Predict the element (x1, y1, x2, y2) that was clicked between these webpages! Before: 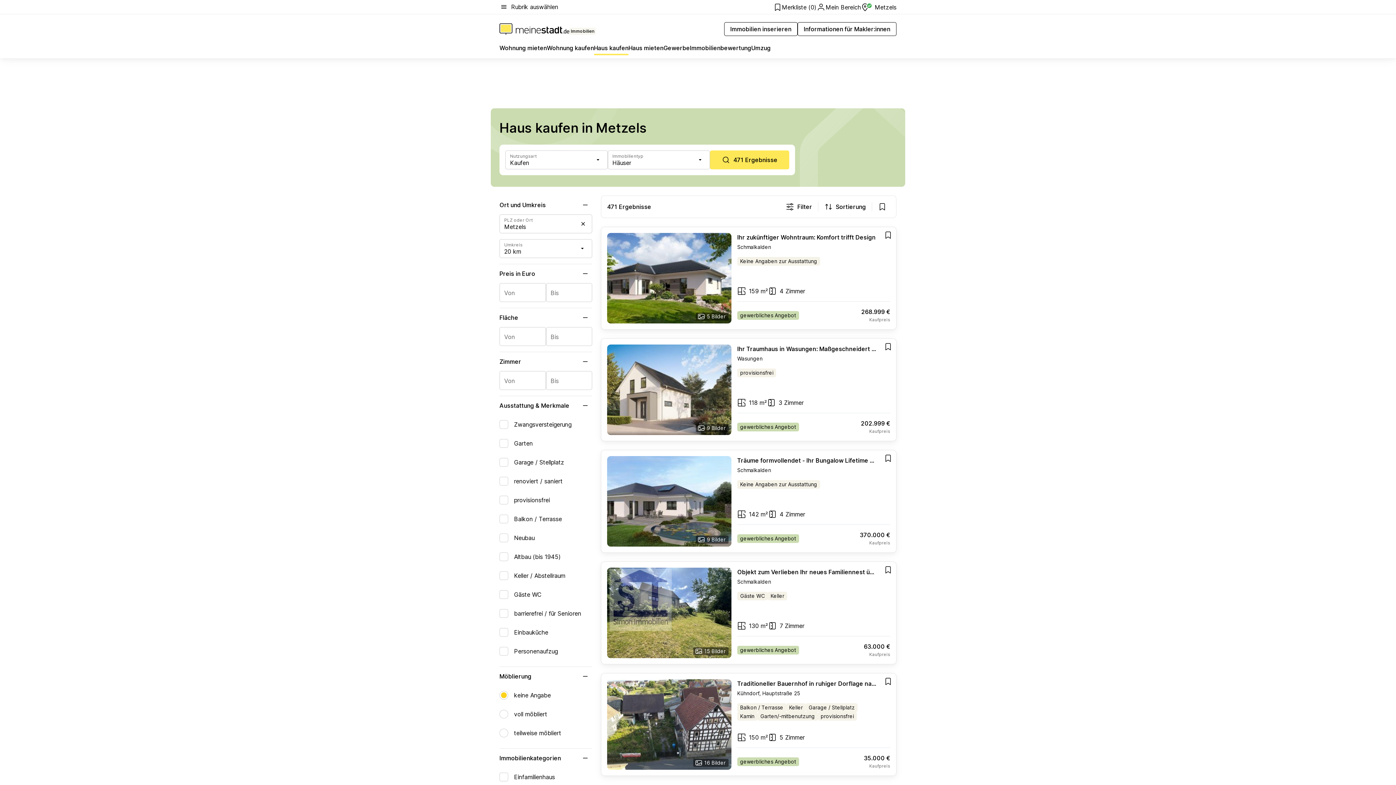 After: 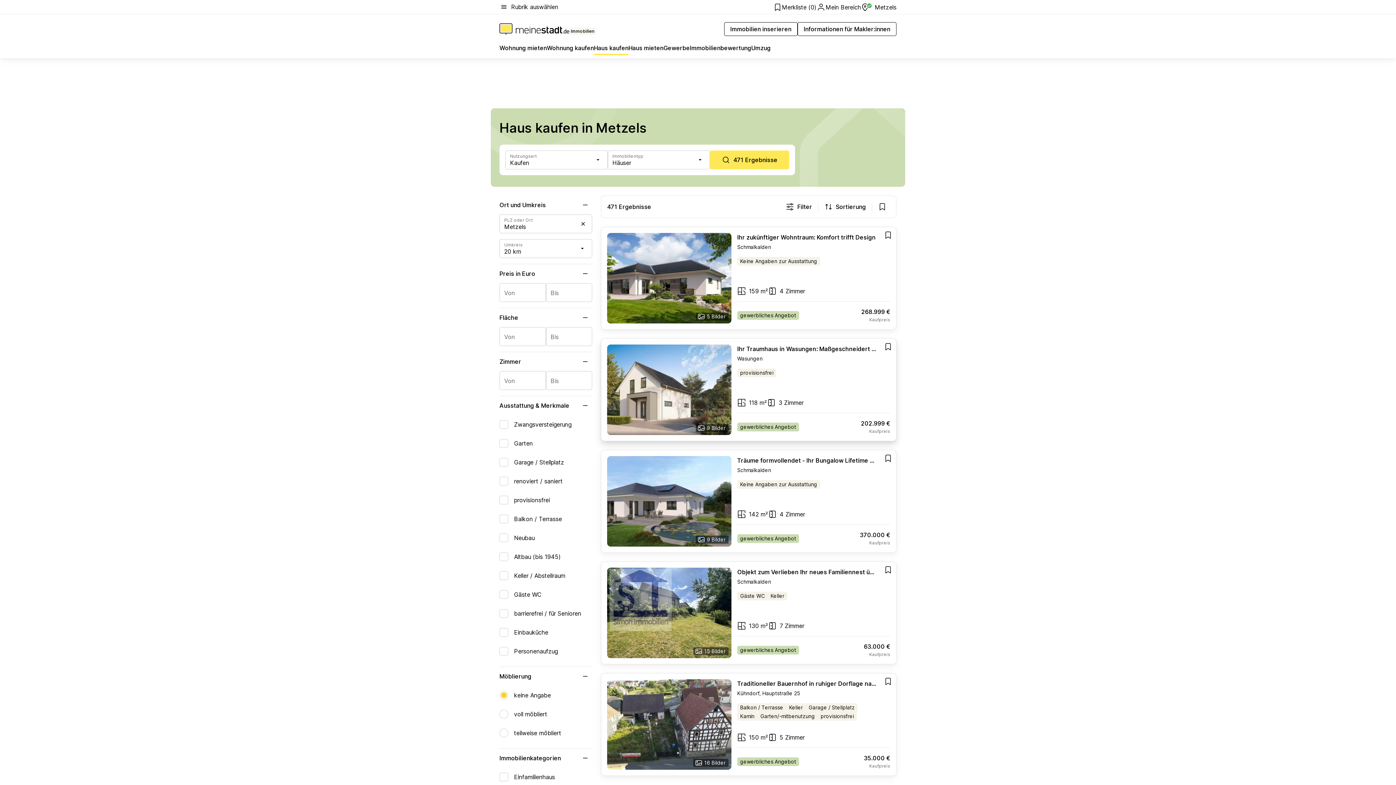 Action: bbox: (601, 338, 896, 441) label: Go to estate